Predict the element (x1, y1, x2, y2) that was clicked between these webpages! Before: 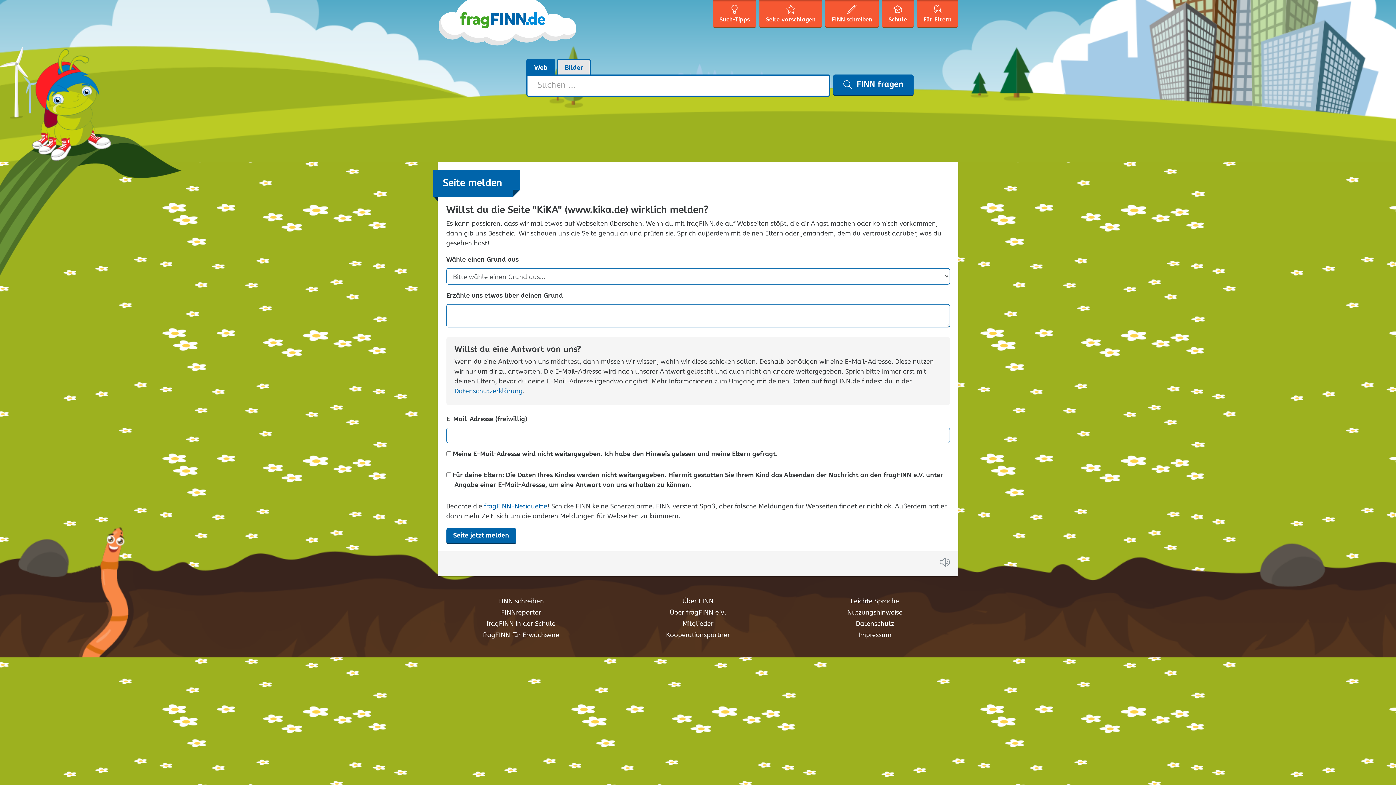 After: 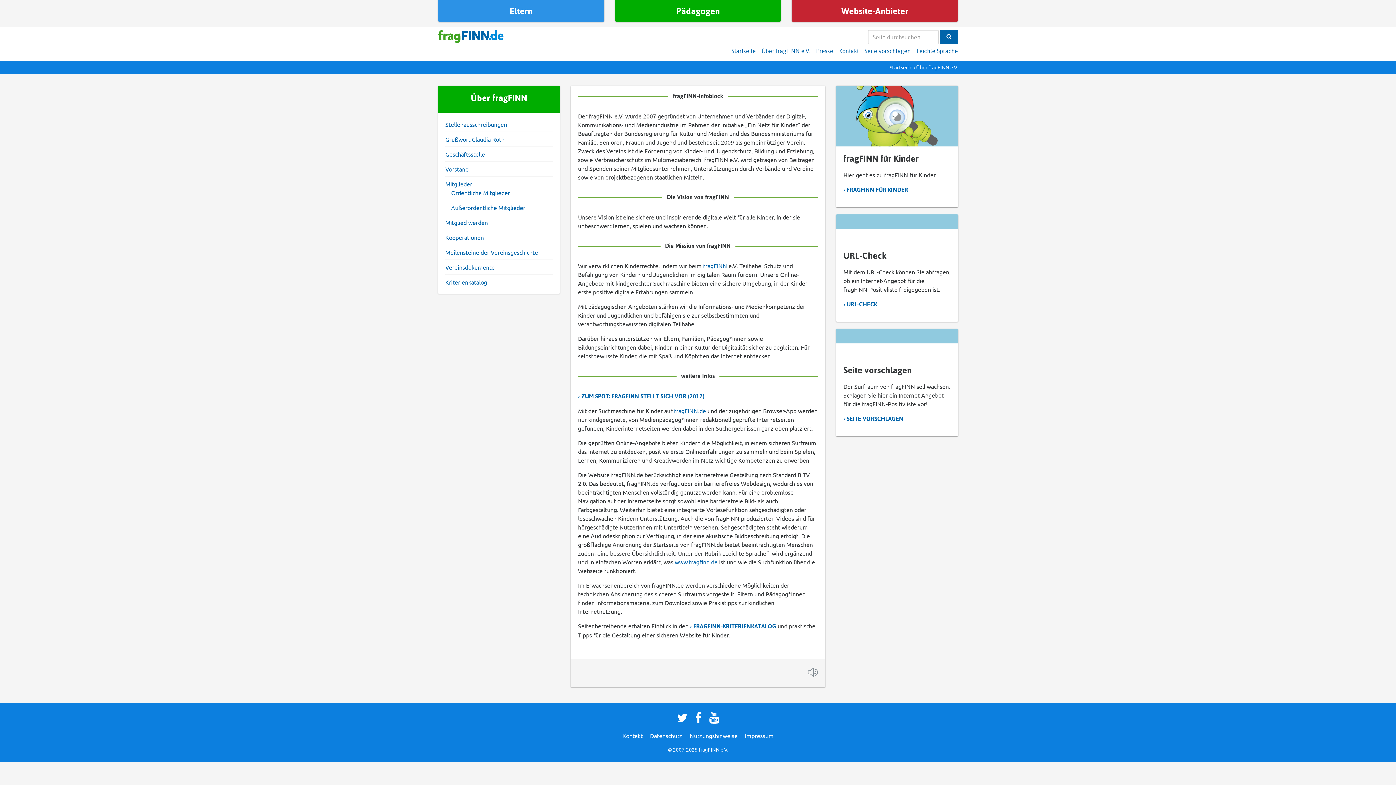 Action: label: Über fragFINN e.V. bbox: (669, 608, 726, 618)